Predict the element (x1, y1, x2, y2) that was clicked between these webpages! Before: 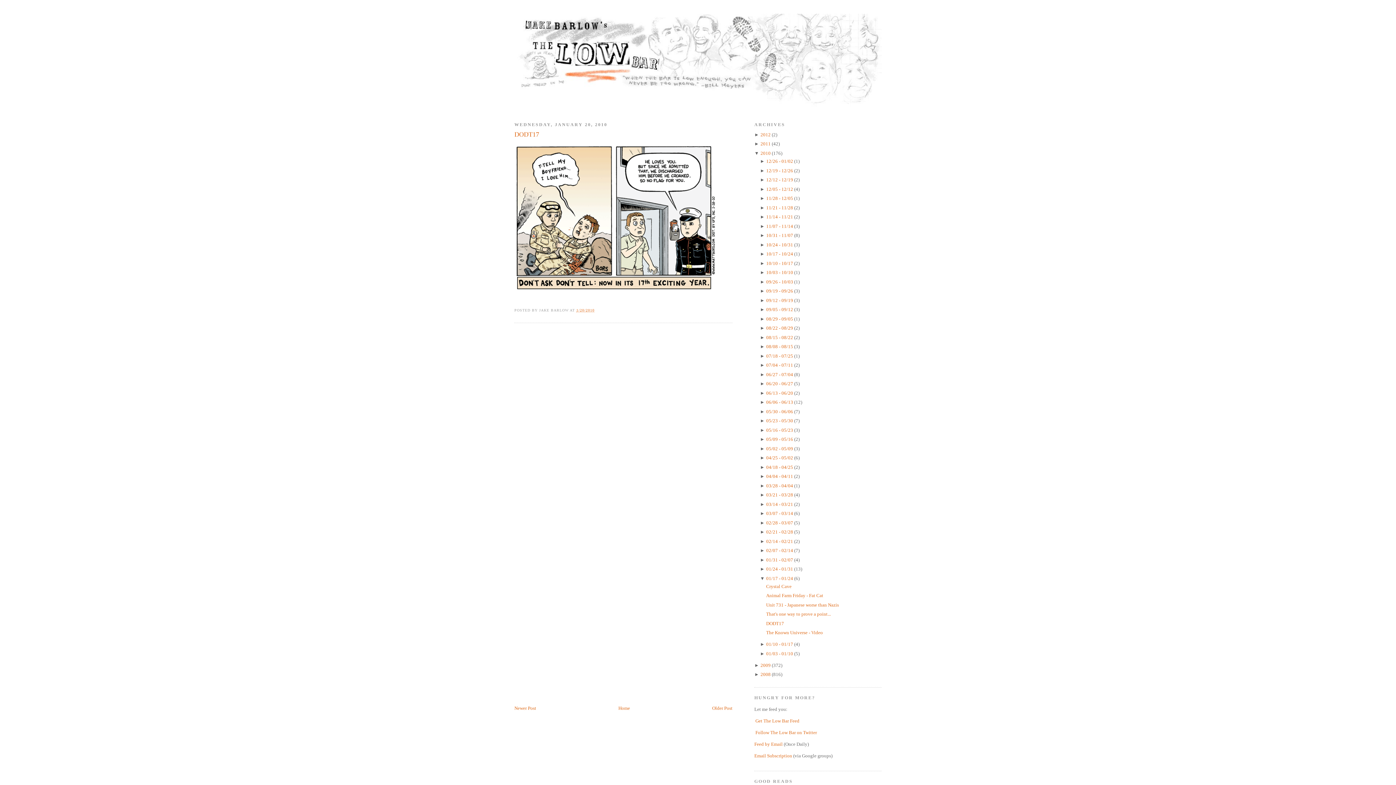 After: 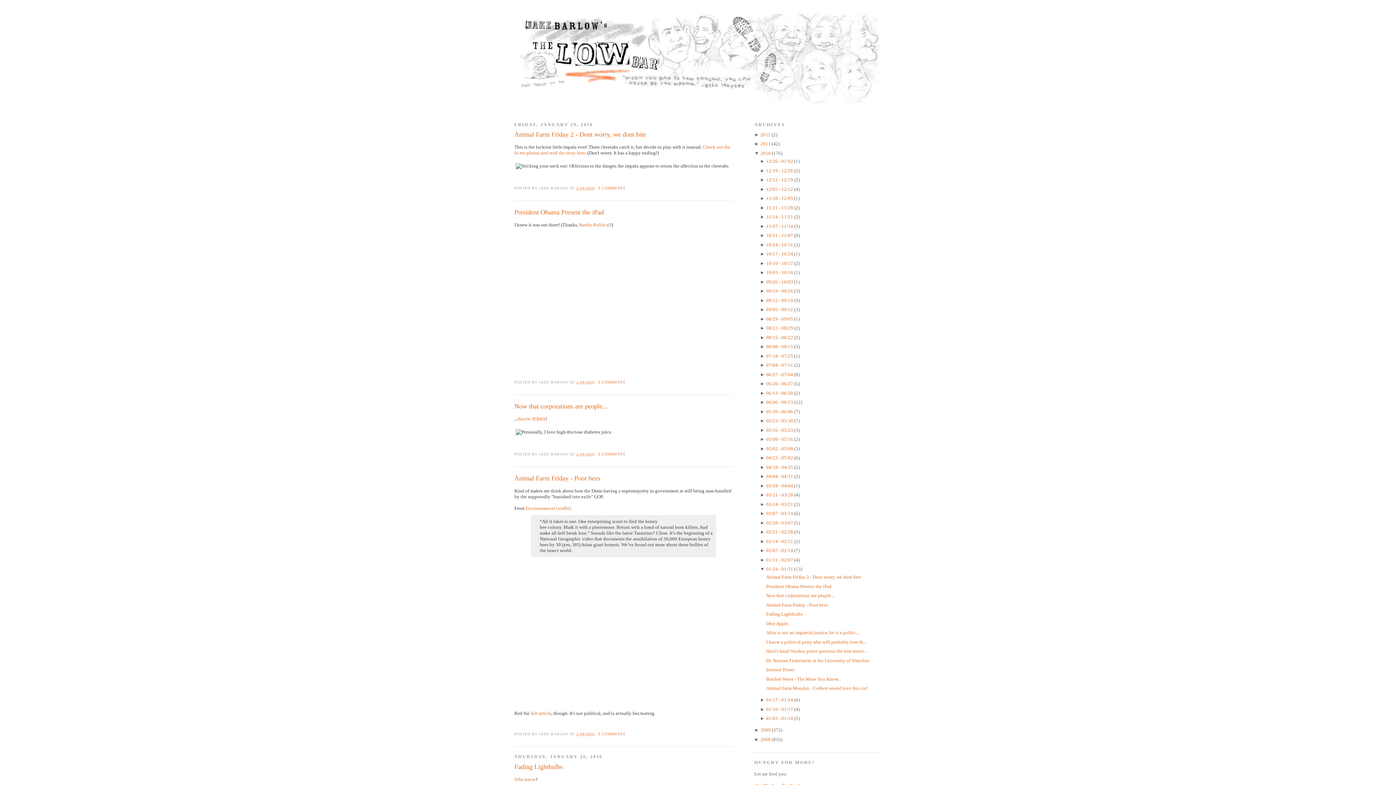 Action: bbox: (766, 566, 794, 572) label: 01/24 - 01/31 